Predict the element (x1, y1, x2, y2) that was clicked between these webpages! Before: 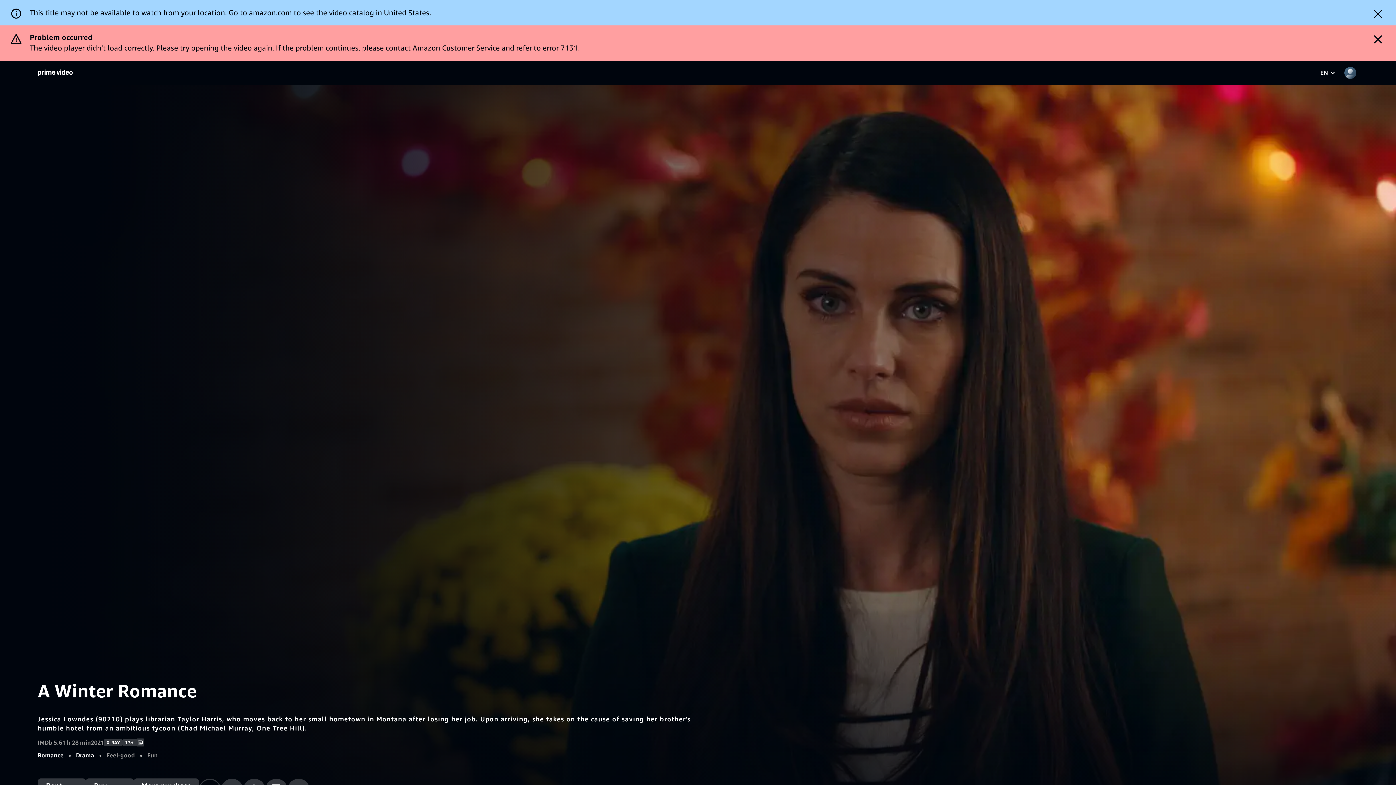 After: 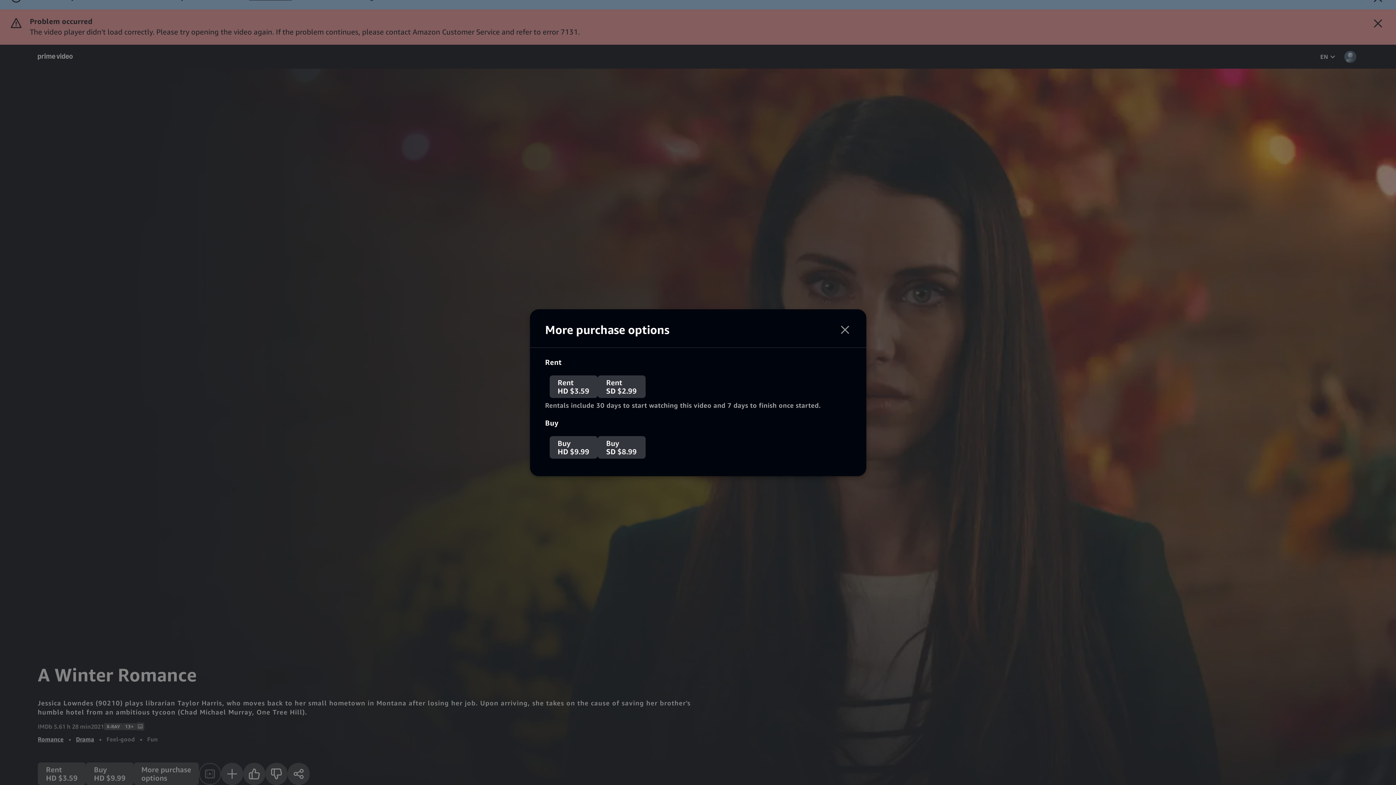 Action: bbox: (133, 743, 198, 766) label: More purchase
options